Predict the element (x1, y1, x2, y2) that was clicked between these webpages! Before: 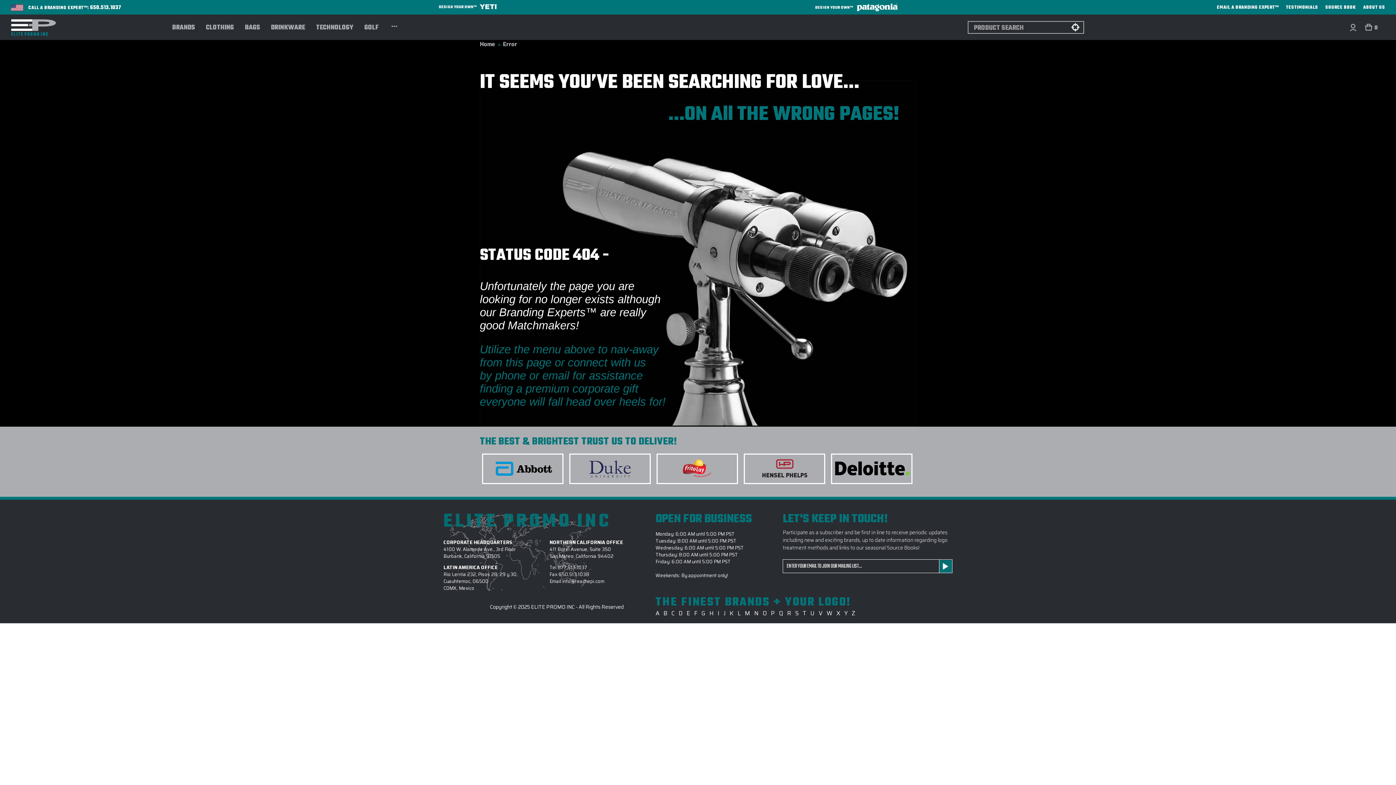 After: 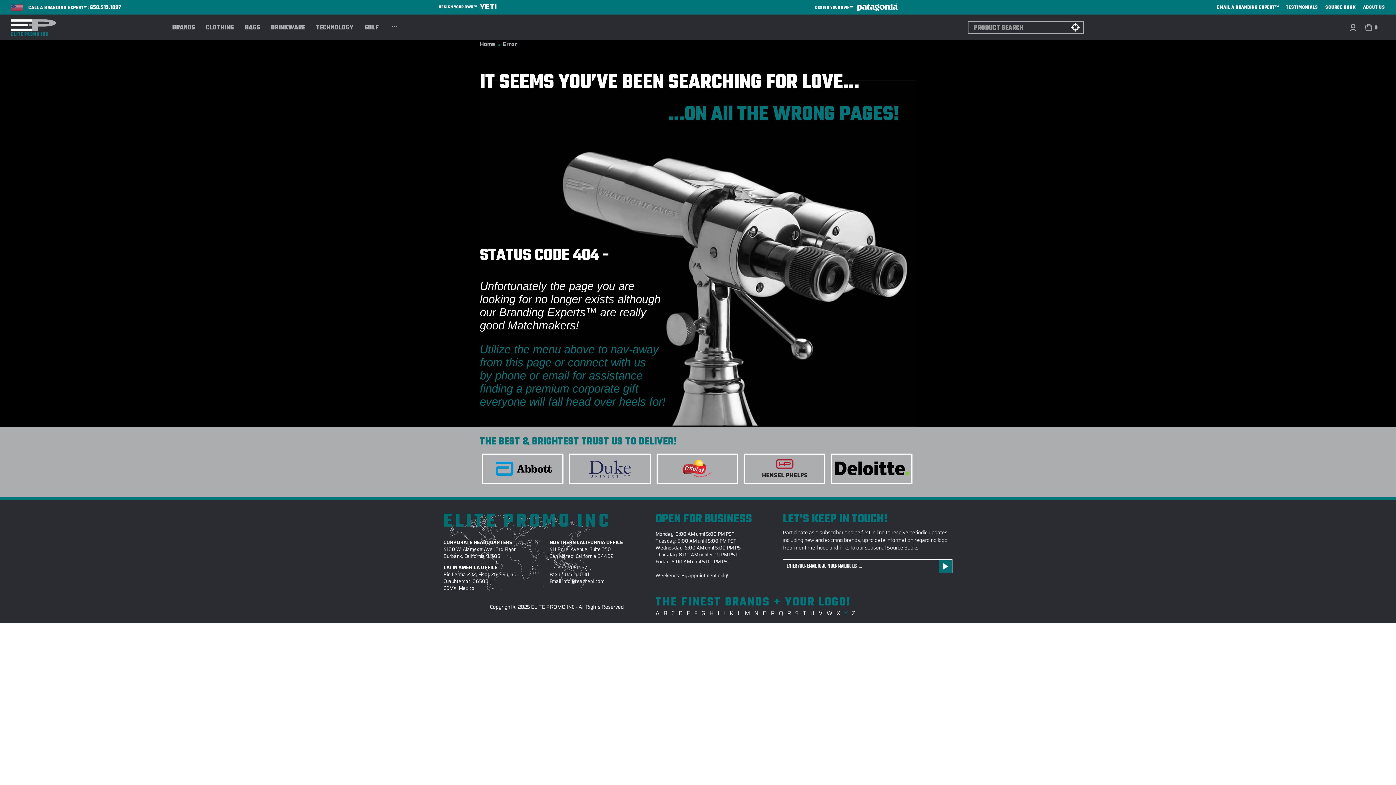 Action: bbox: (844, 609, 847, 618) label: Y